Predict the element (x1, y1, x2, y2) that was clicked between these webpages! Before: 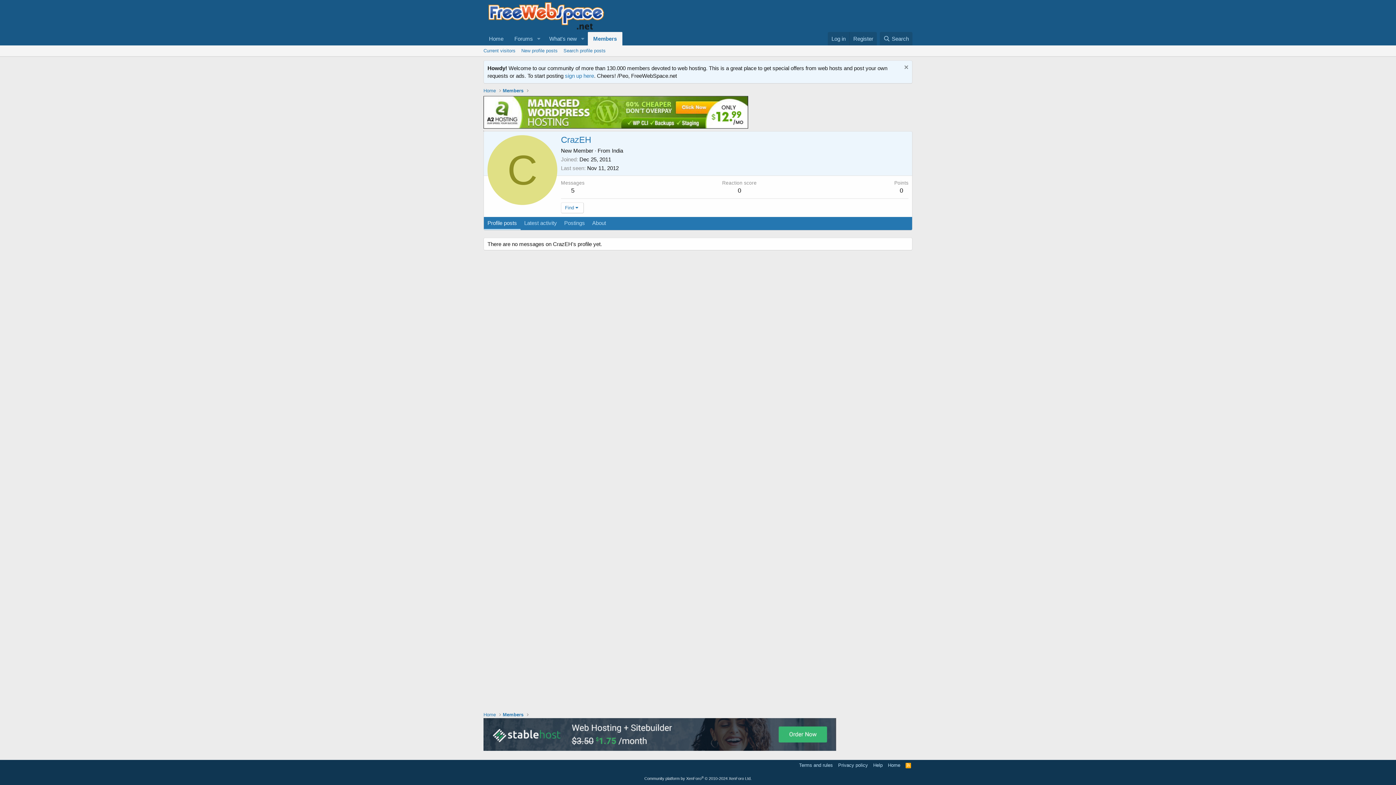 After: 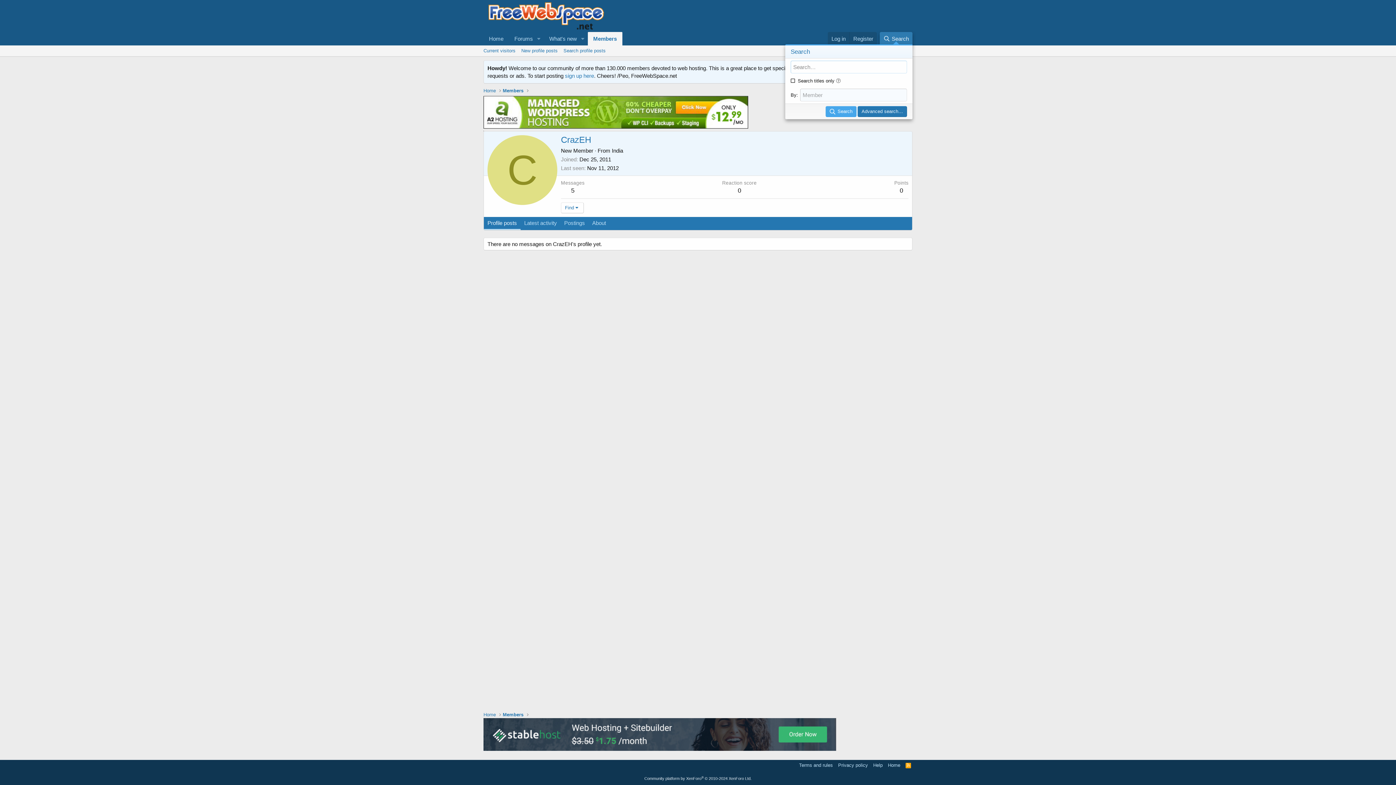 Action: label: Search bbox: (879, 32, 912, 45)